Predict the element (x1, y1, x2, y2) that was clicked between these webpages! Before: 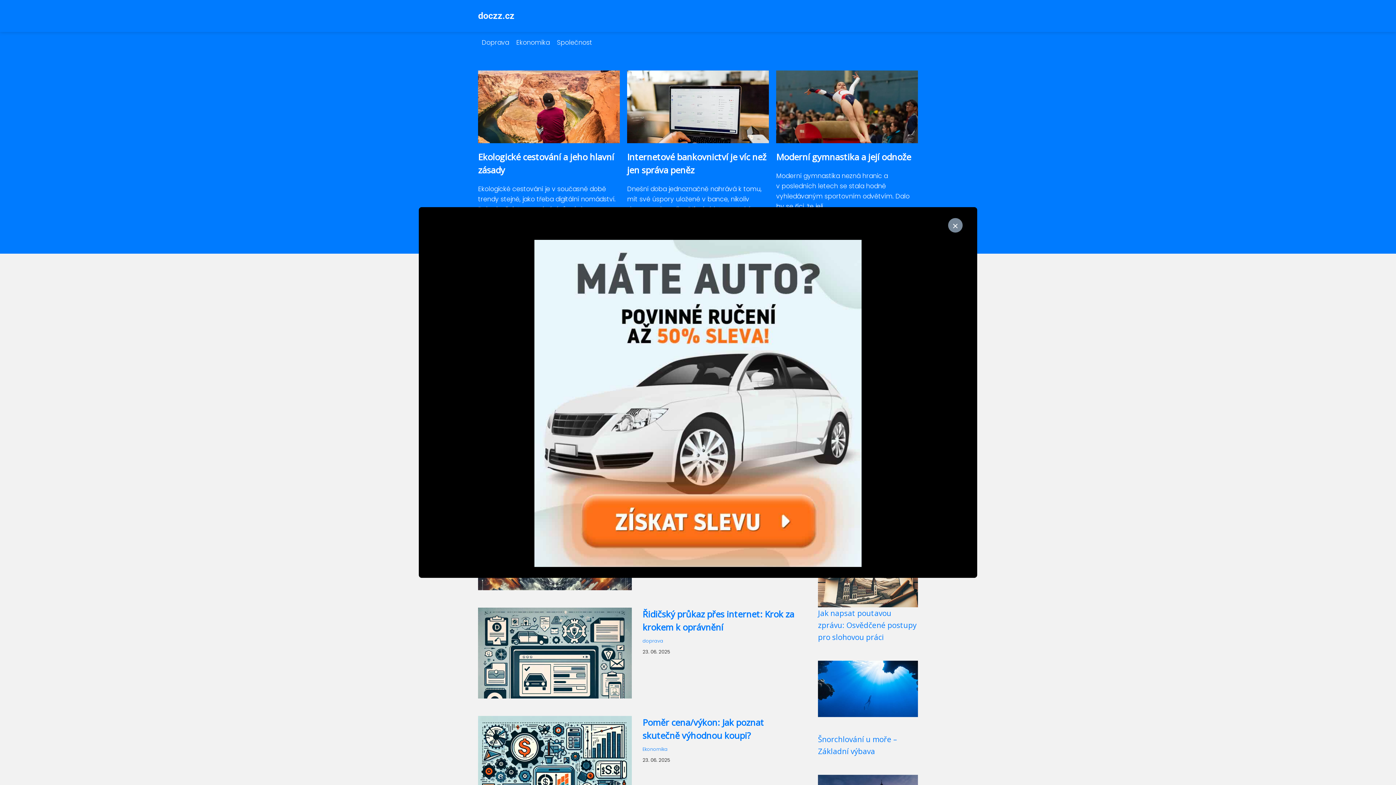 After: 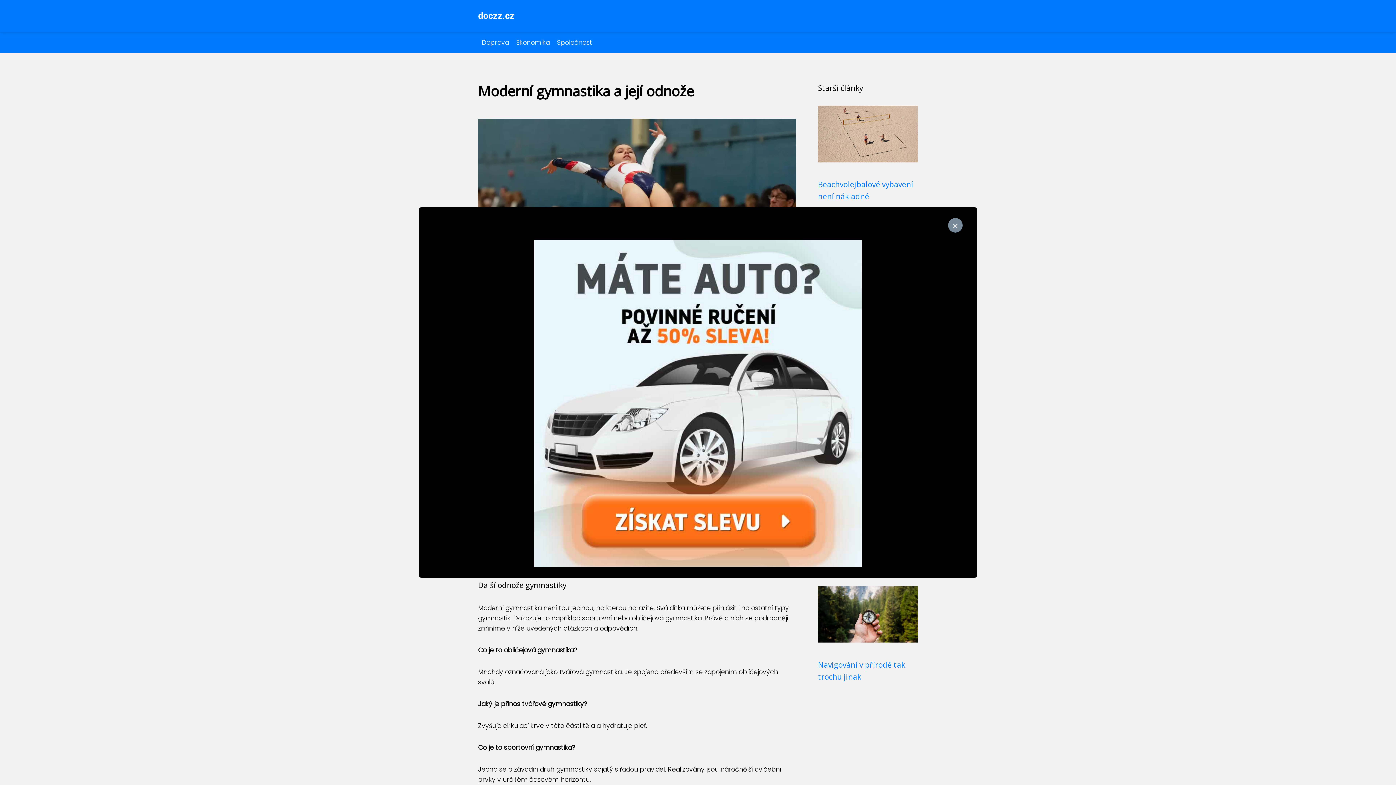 Action: label: Moderní gymnastika a její odnože bbox: (776, 150, 911, 162)